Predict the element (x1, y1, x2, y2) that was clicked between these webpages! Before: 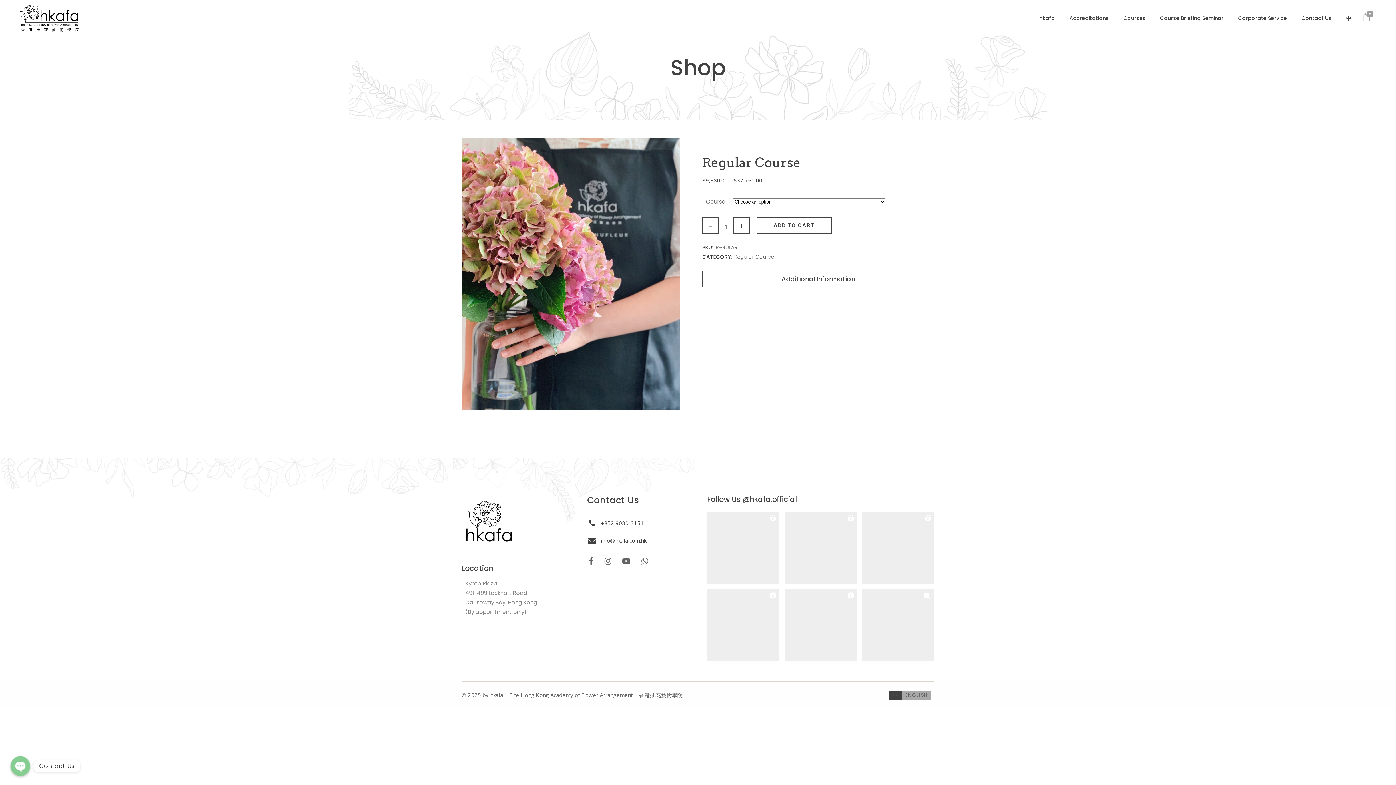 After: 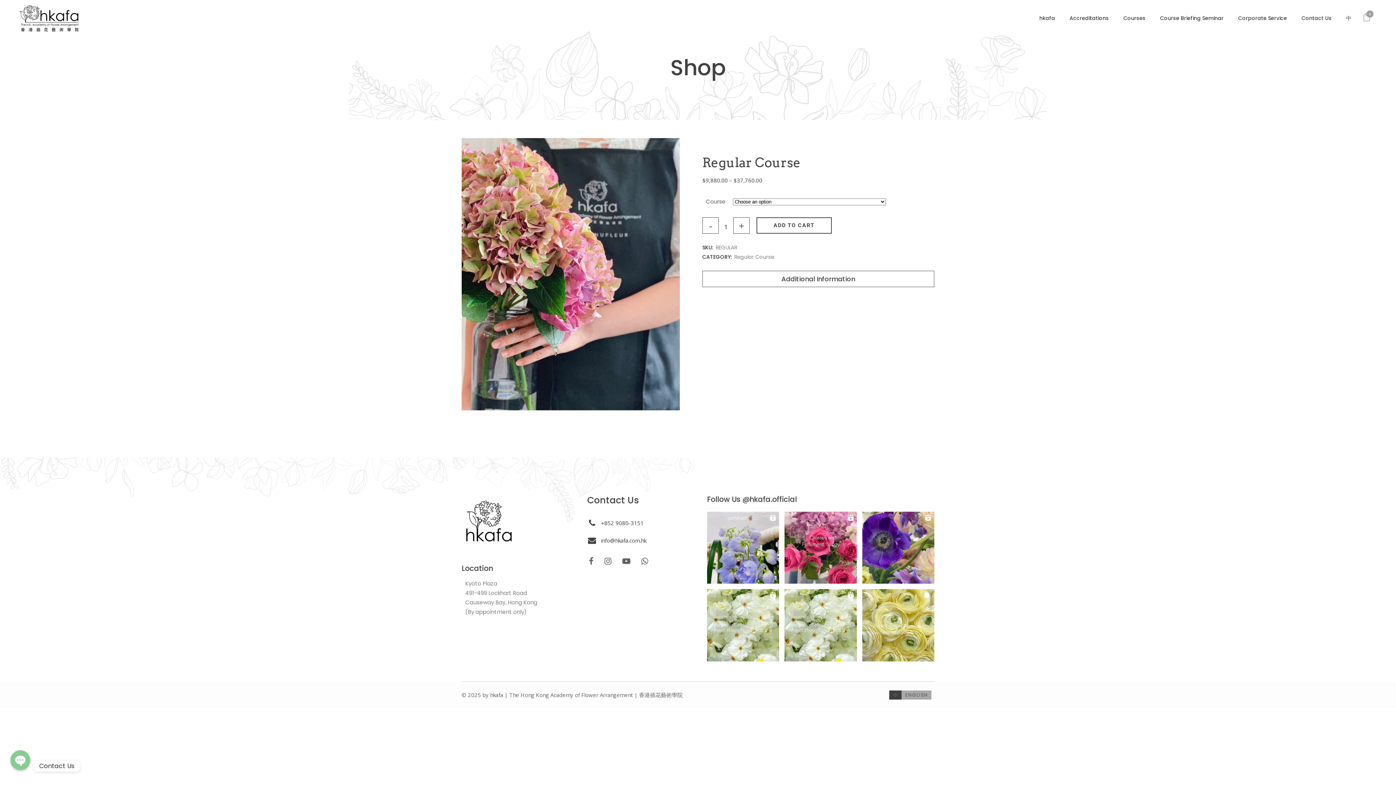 Action: label: ENGLISH bbox: (901, 761, 931, 770)